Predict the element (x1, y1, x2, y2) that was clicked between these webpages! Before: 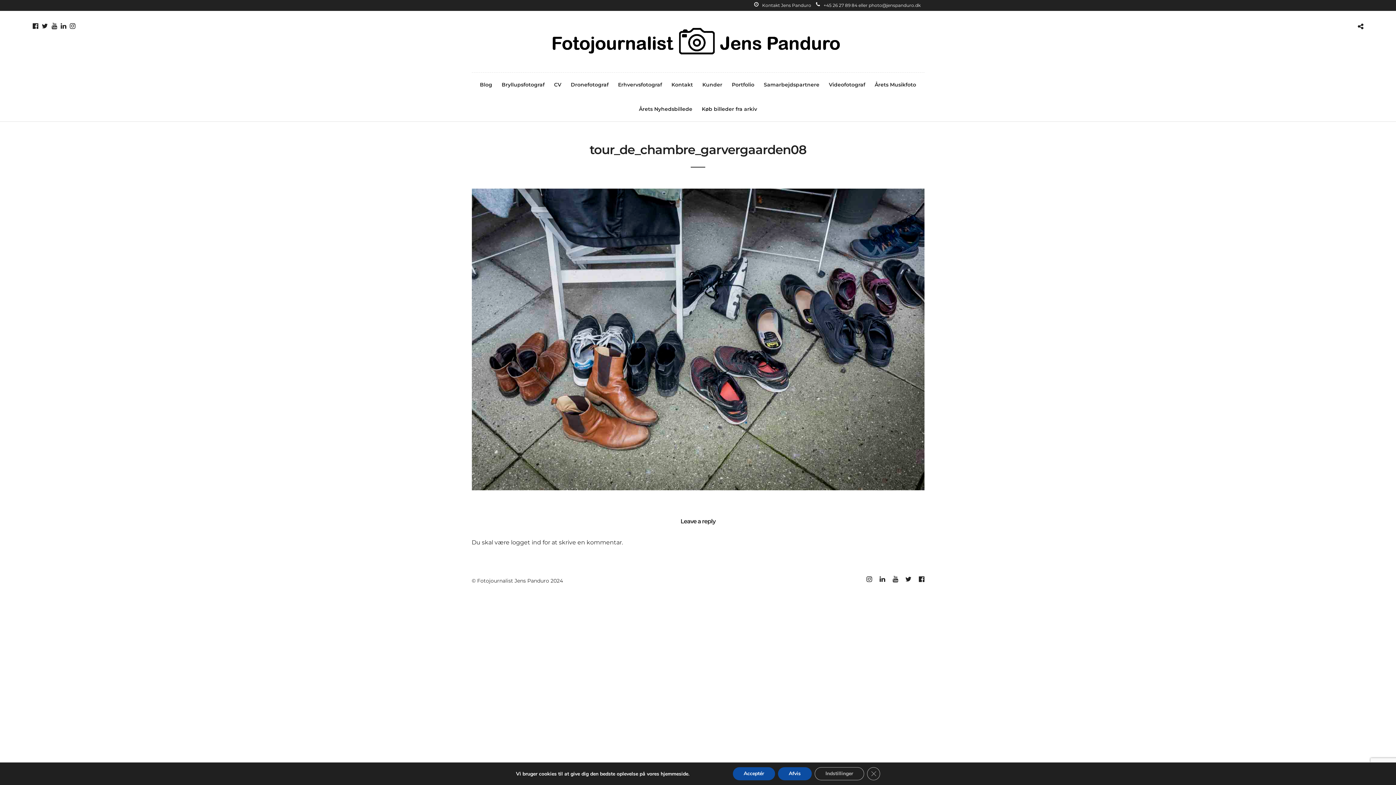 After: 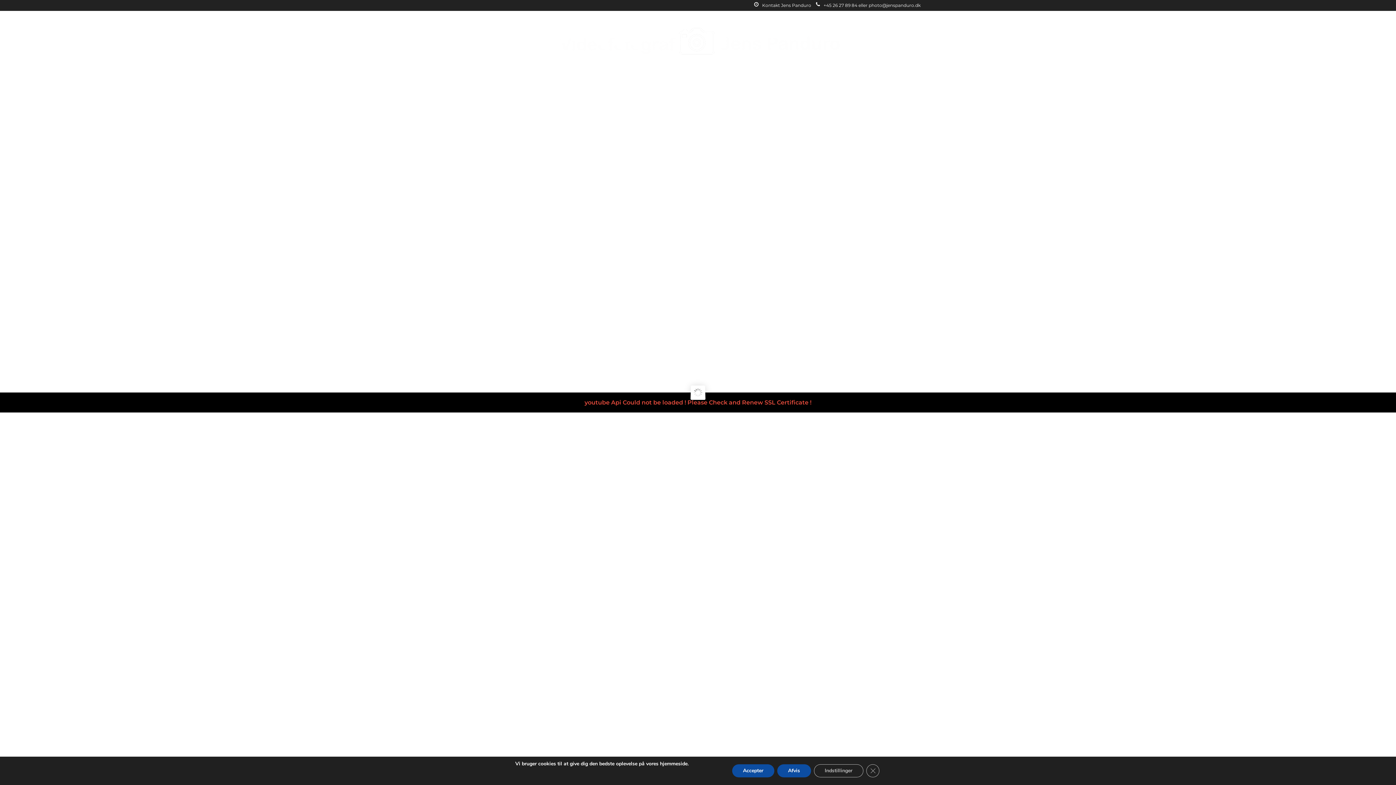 Action: bbox: (824, 72, 870, 97) label: Videofotograf